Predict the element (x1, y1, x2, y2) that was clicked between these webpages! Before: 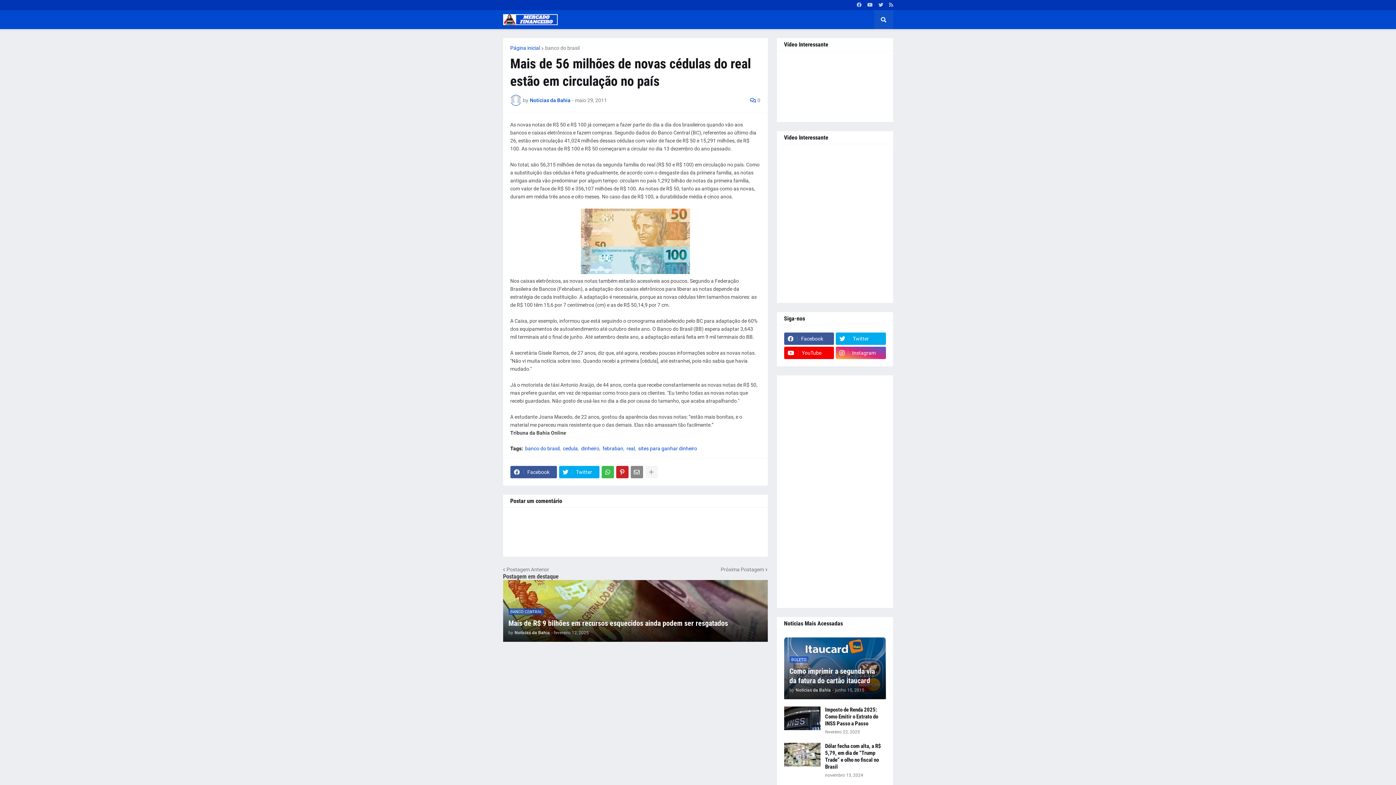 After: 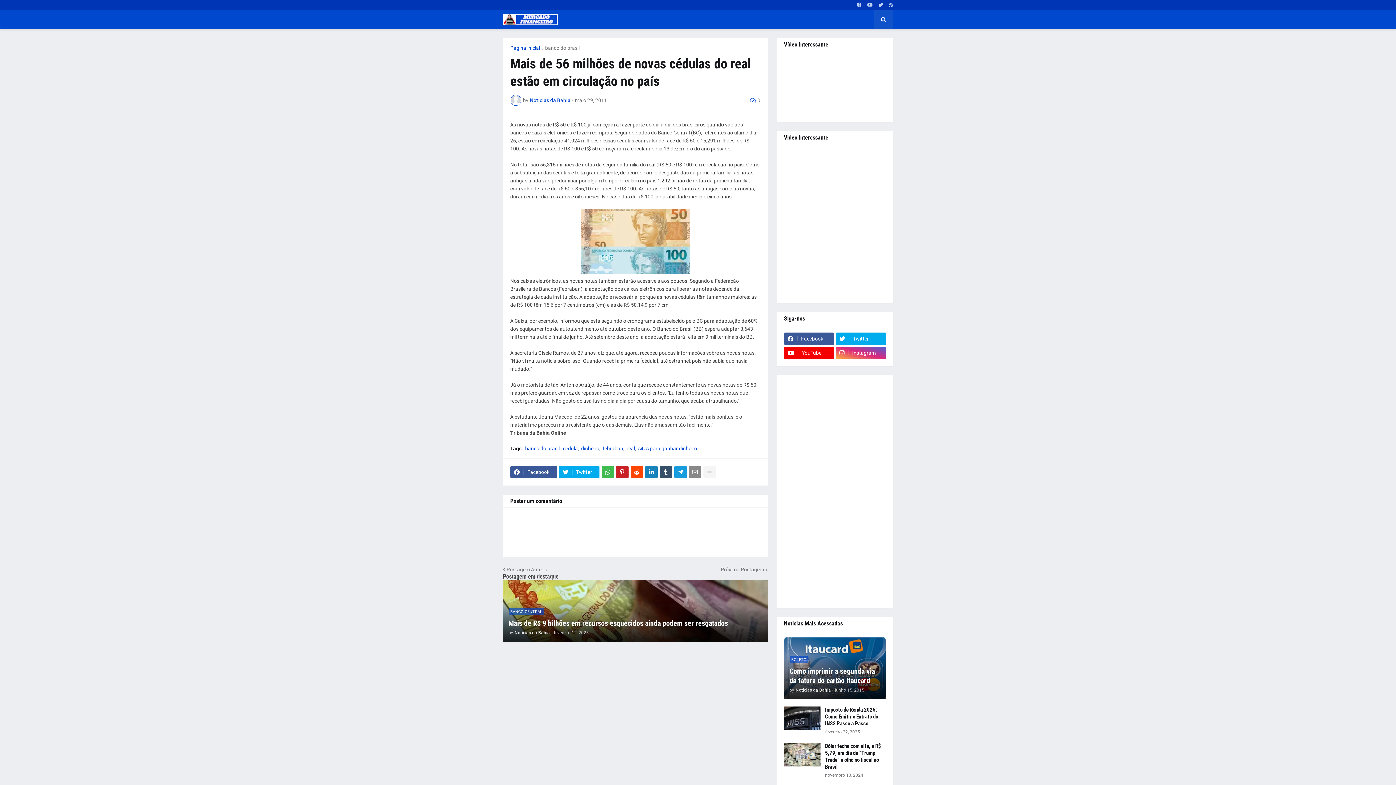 Action: bbox: (645, 466, 657, 478)